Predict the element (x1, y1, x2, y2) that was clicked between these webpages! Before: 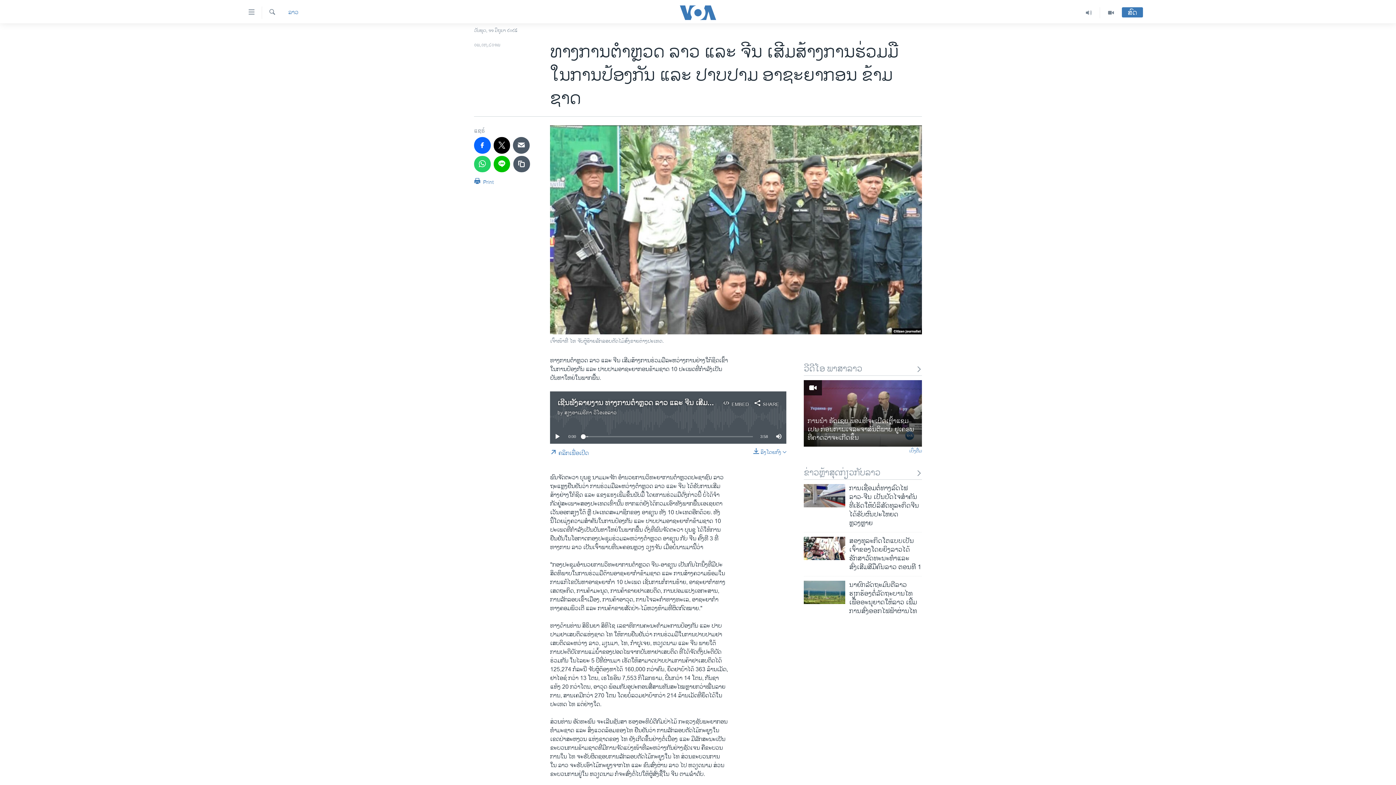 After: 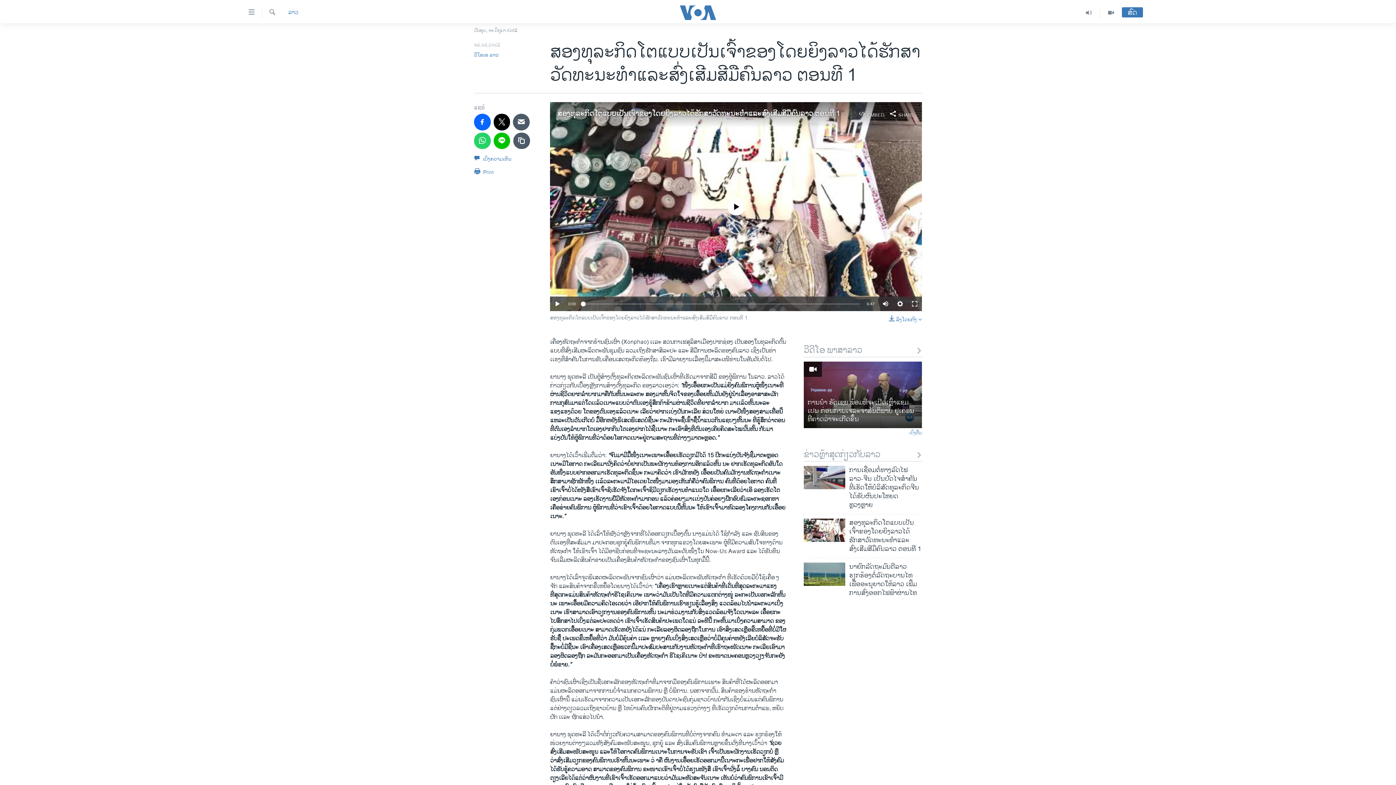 Action: bbox: (849, 537, 922, 576) label: ສອງທຸລະກິດໂຕແບບເປັນເຈົ້າຂອງໂດຍຍິງລາວໄດ້ຮັກສາວັດທະນະທຳແລະສົ່ງເສີມສີມືຄົນລາວ ຕອນທີ 1